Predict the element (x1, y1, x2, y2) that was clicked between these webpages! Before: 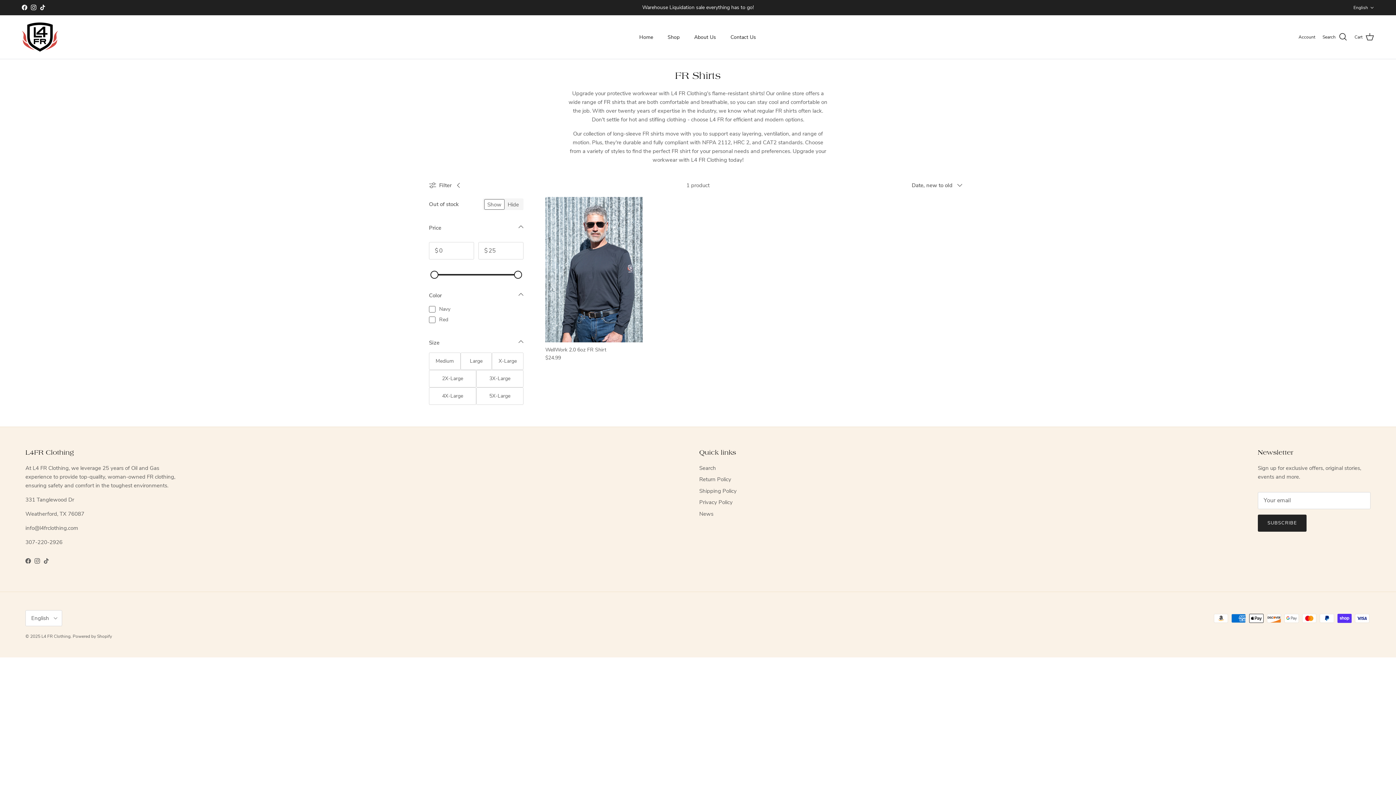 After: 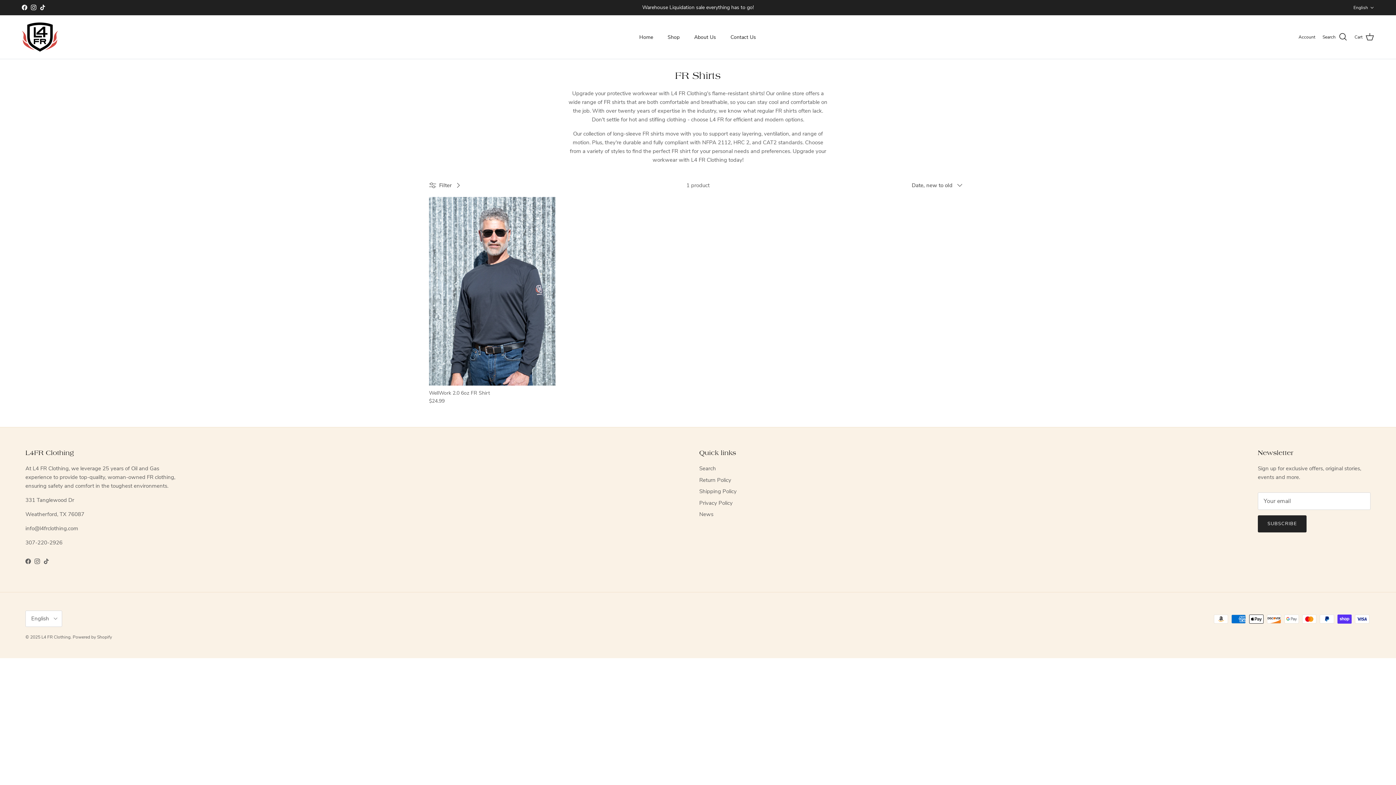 Action: bbox: (429, 177, 465, 193) label: Filter